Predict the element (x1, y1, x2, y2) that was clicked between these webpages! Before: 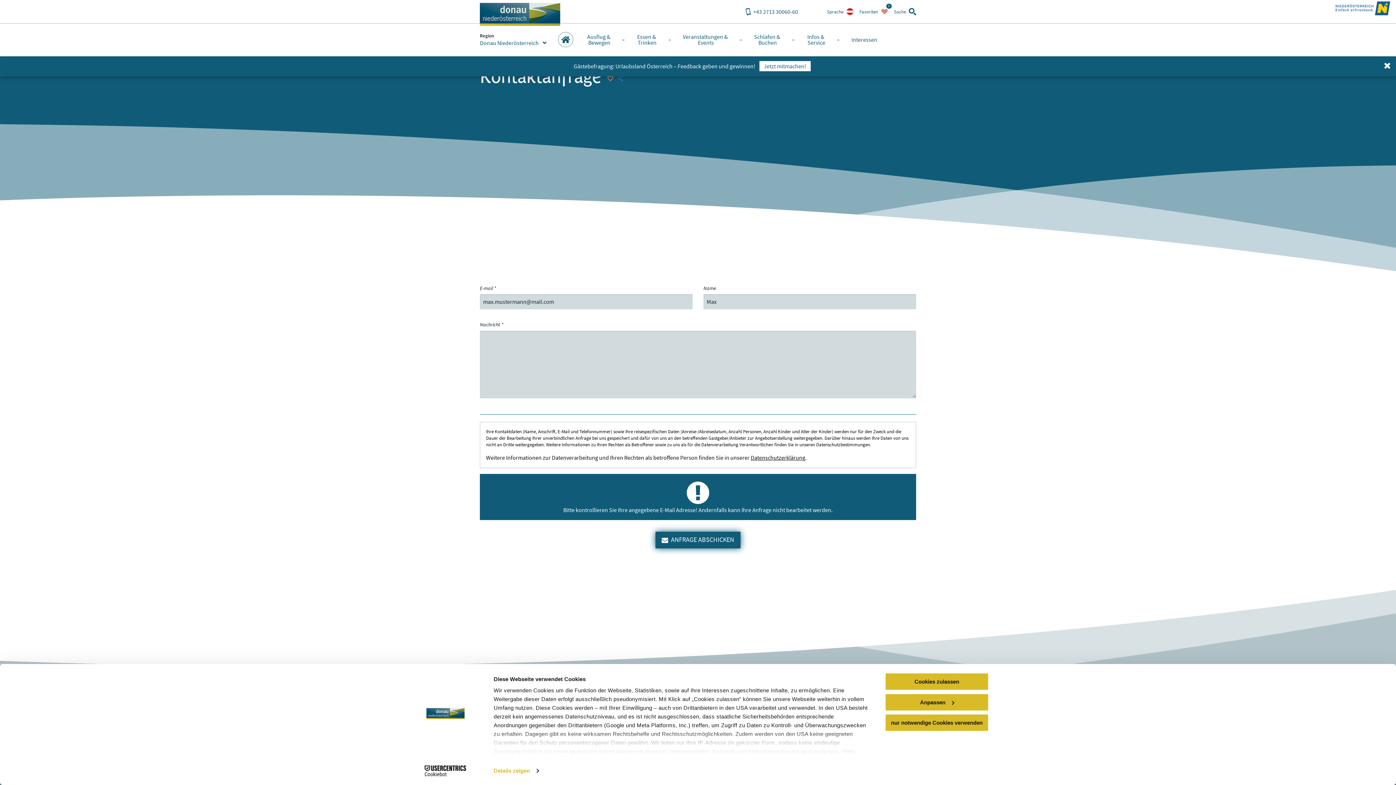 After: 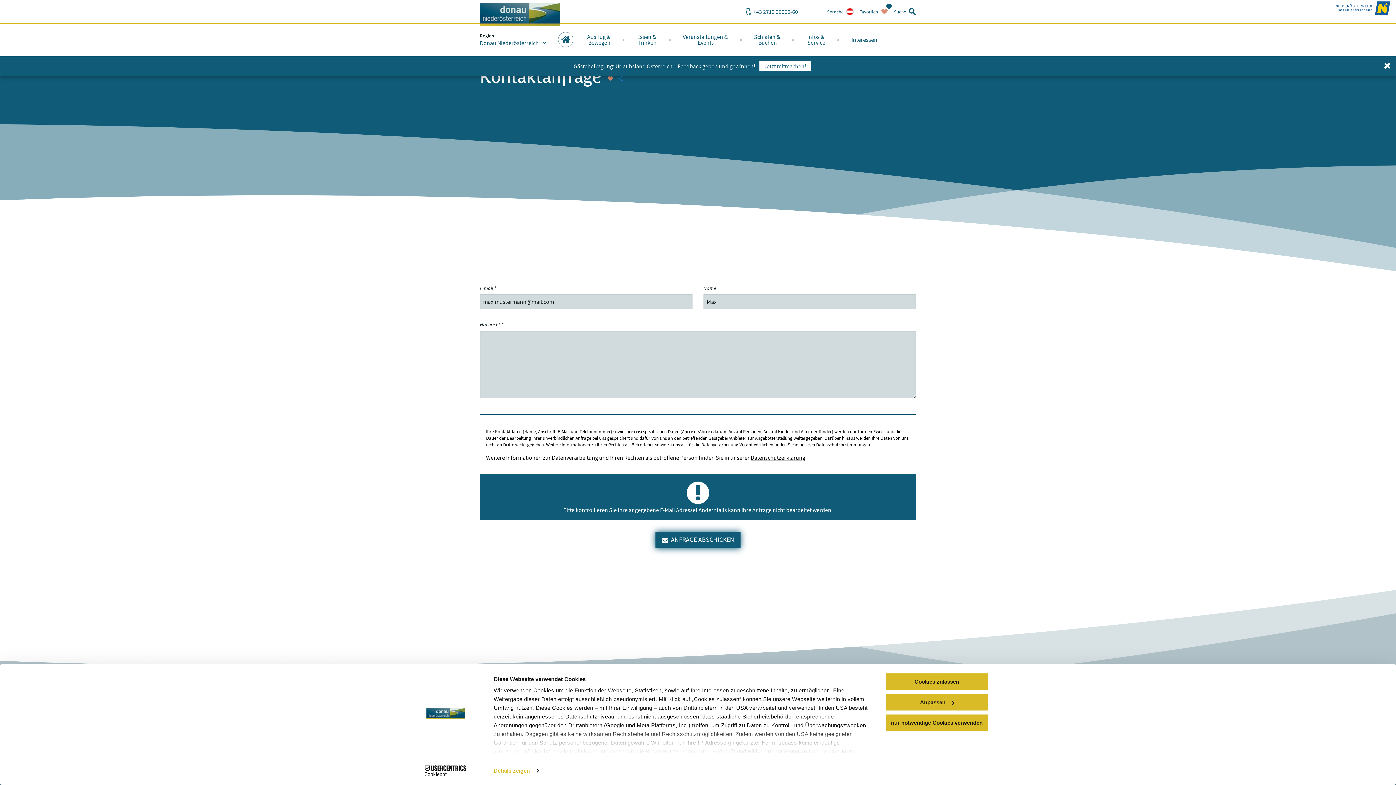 Action: bbox: (606, 74, 616, 81) label:  